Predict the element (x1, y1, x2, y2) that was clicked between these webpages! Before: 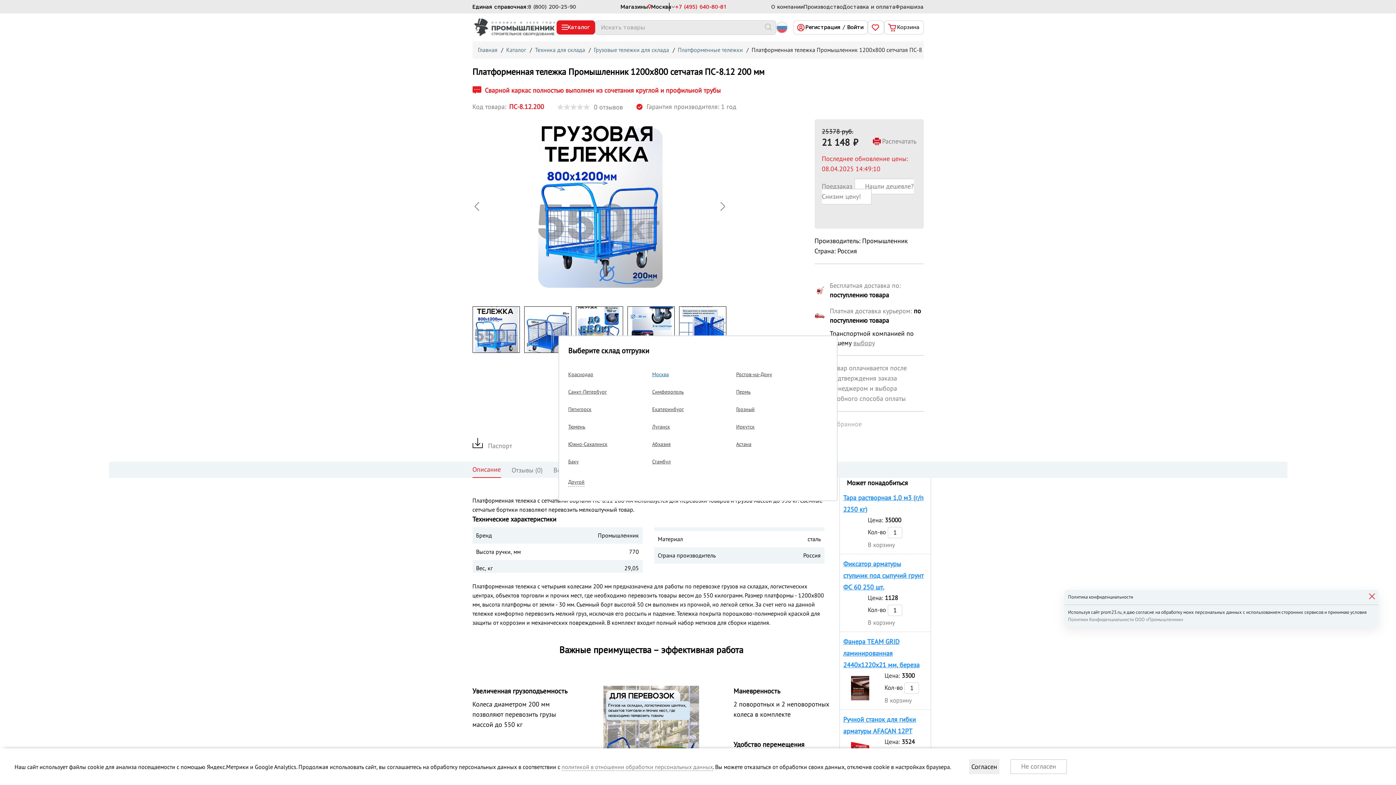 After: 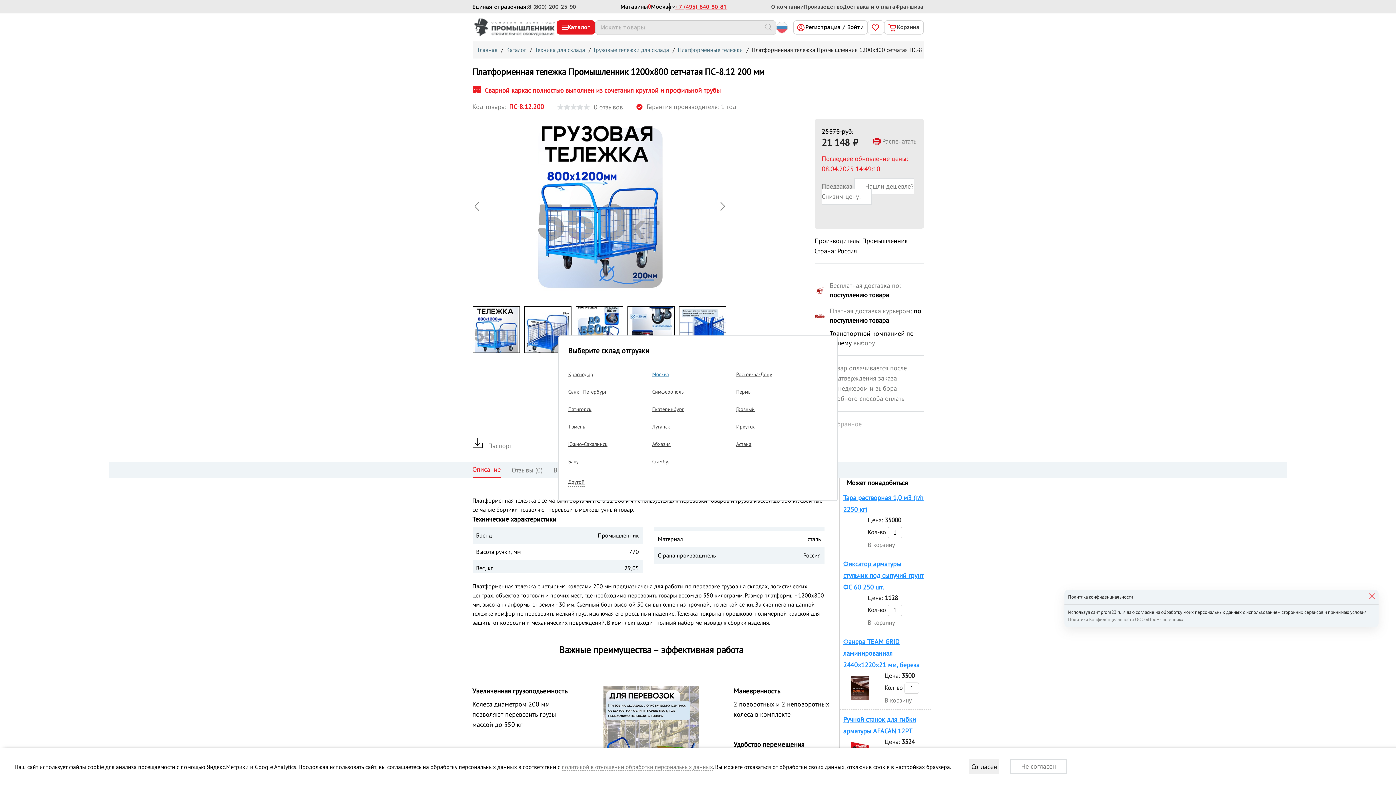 Action: label: +7 (495) 640-80-81 bbox: (675, 3, 726, 9)